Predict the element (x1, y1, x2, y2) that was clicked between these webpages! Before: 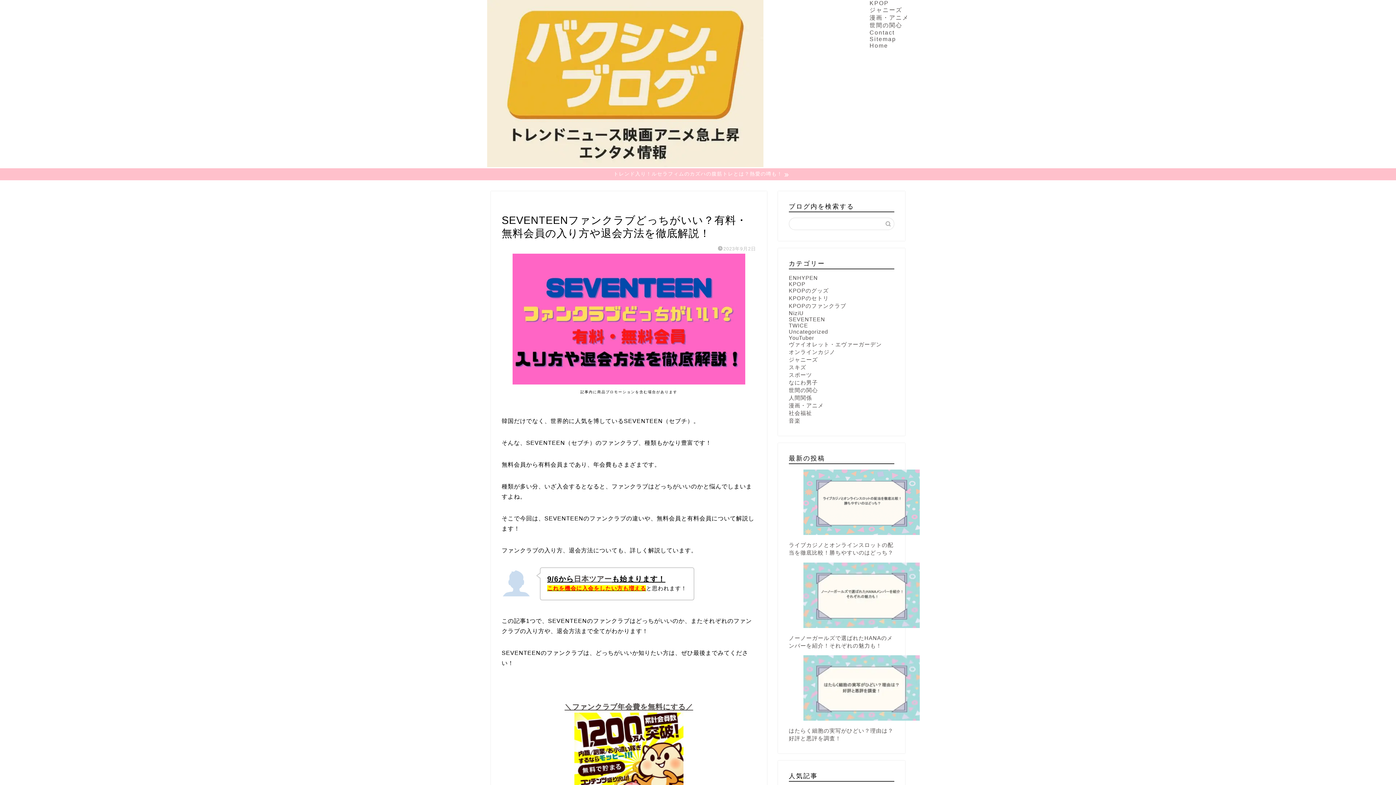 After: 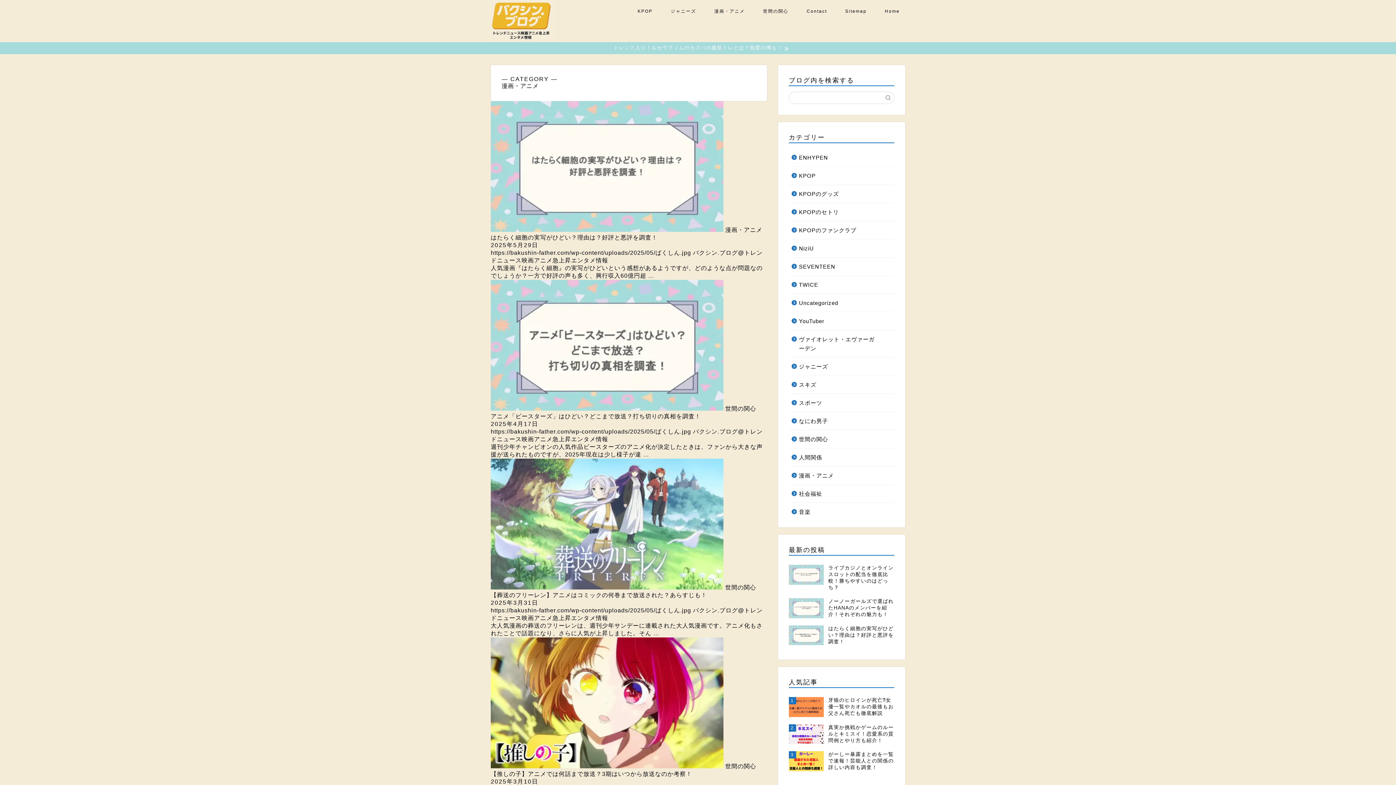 Action: label: 漫画・アニメ bbox: (869, 14, 909, 20)